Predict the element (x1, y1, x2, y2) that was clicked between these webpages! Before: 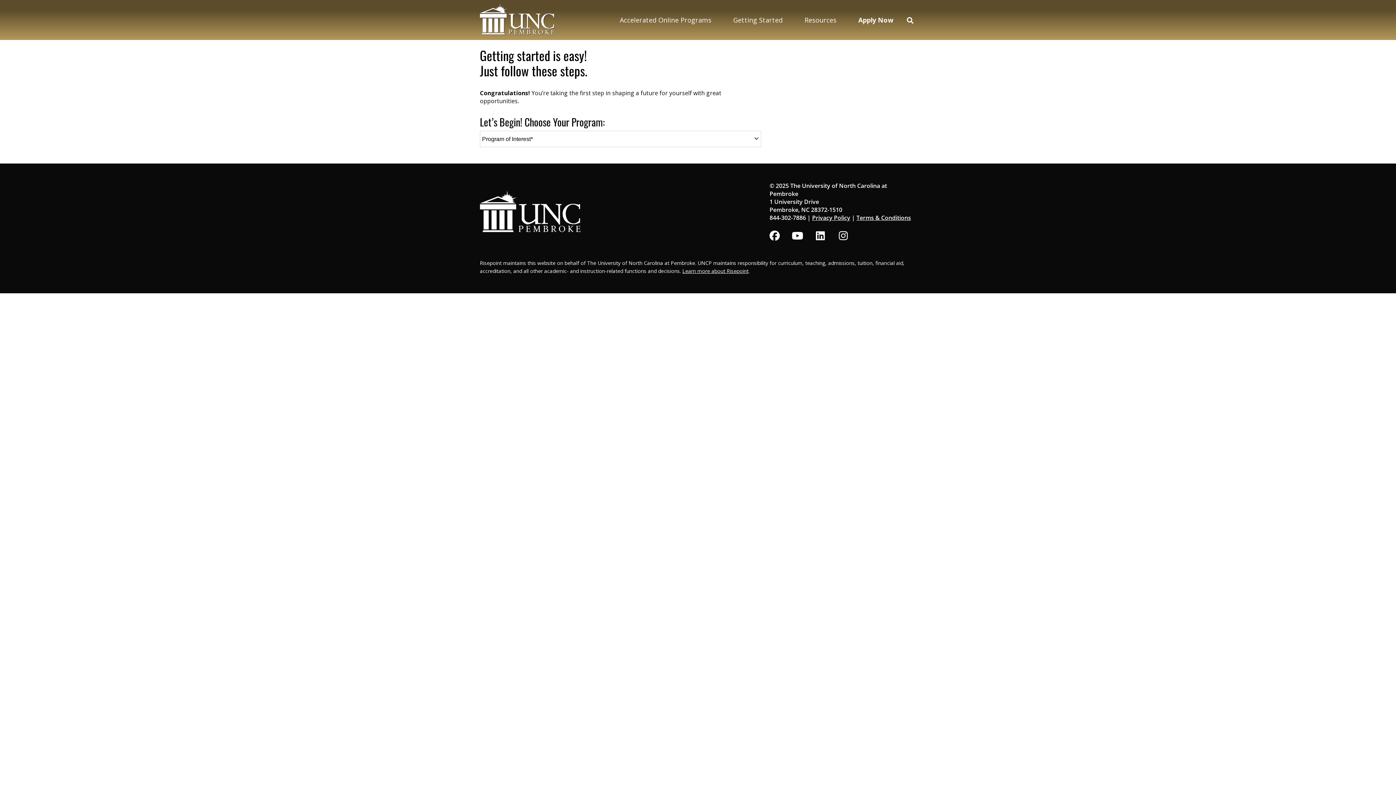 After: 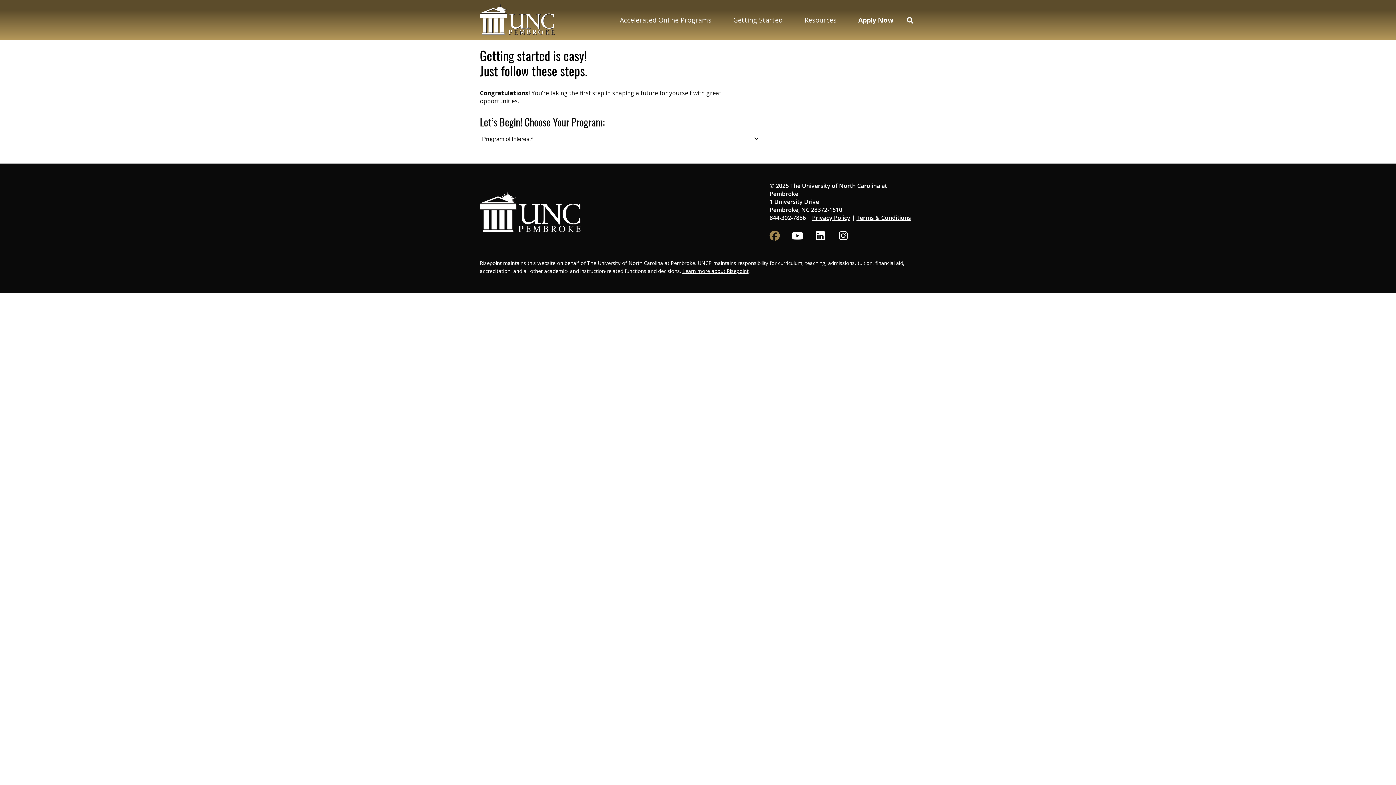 Action: label: Facebook bbox: (769, 230, 779, 241)